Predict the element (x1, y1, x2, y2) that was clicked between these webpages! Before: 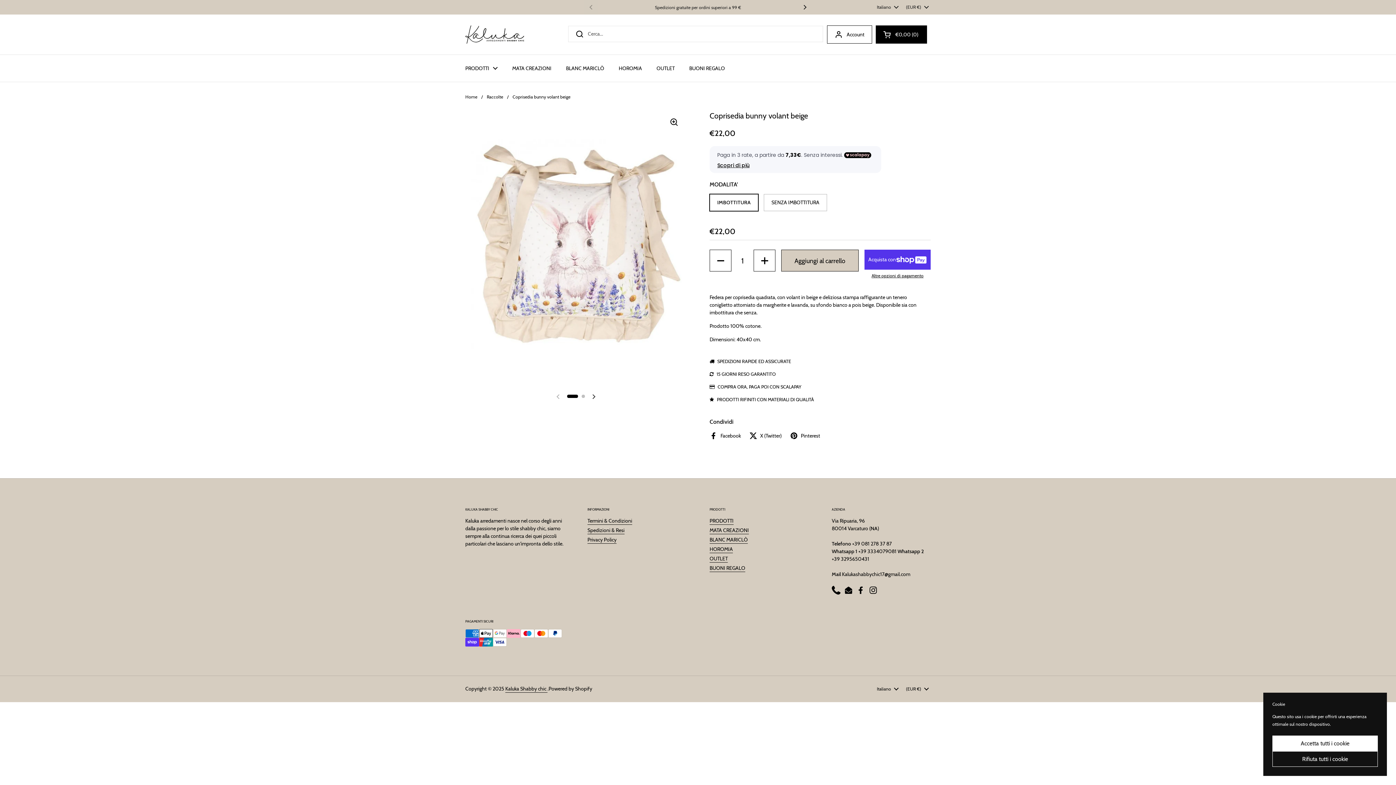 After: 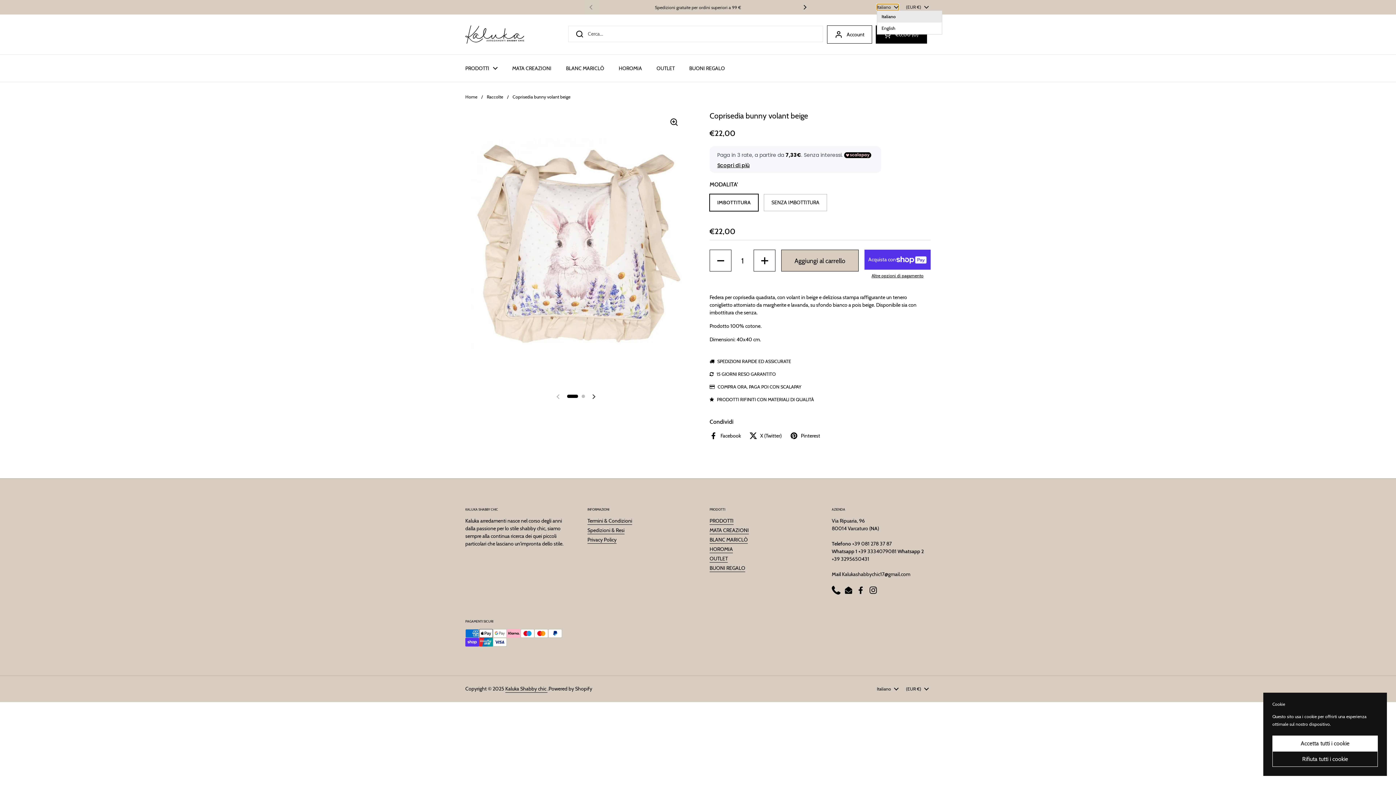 Action: label: Italiano  bbox: (877, 4, 898, 10)